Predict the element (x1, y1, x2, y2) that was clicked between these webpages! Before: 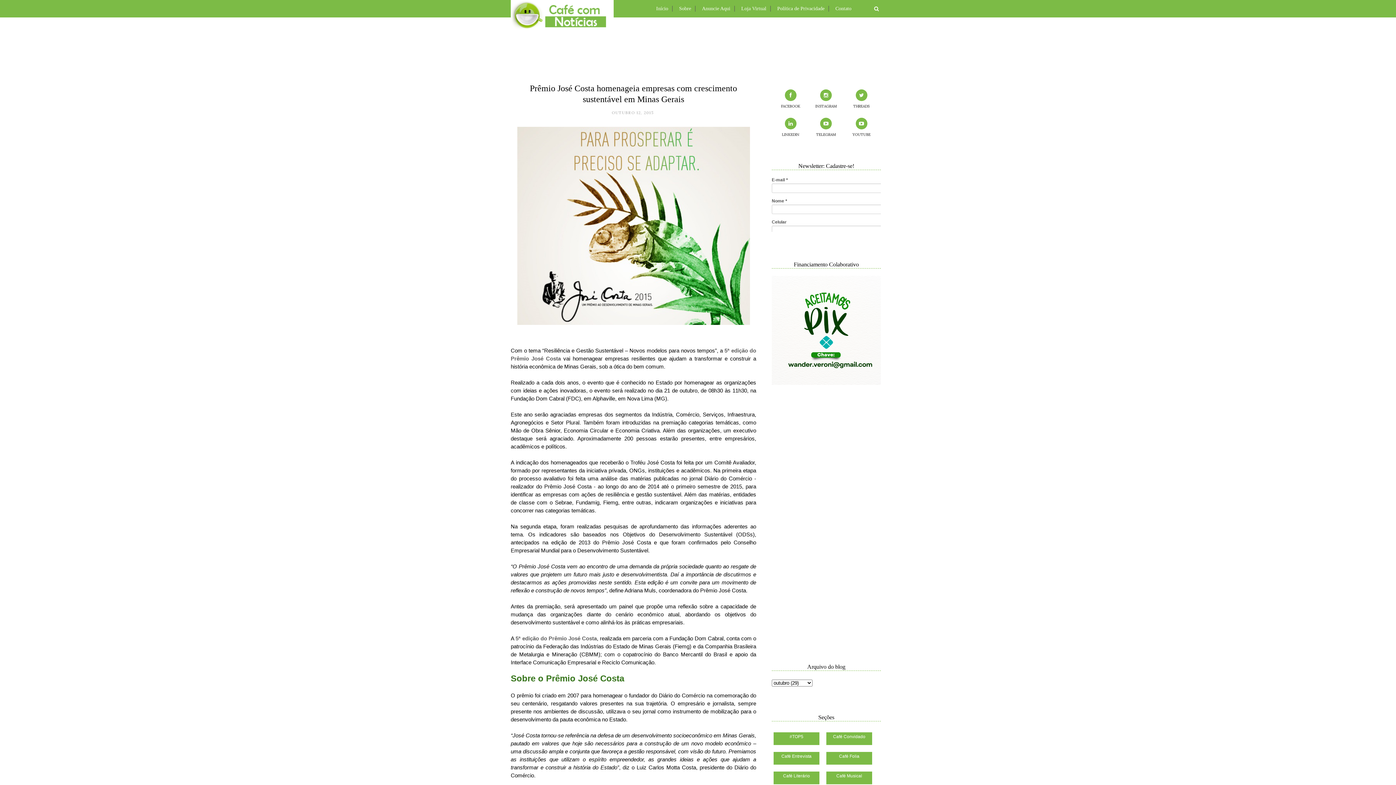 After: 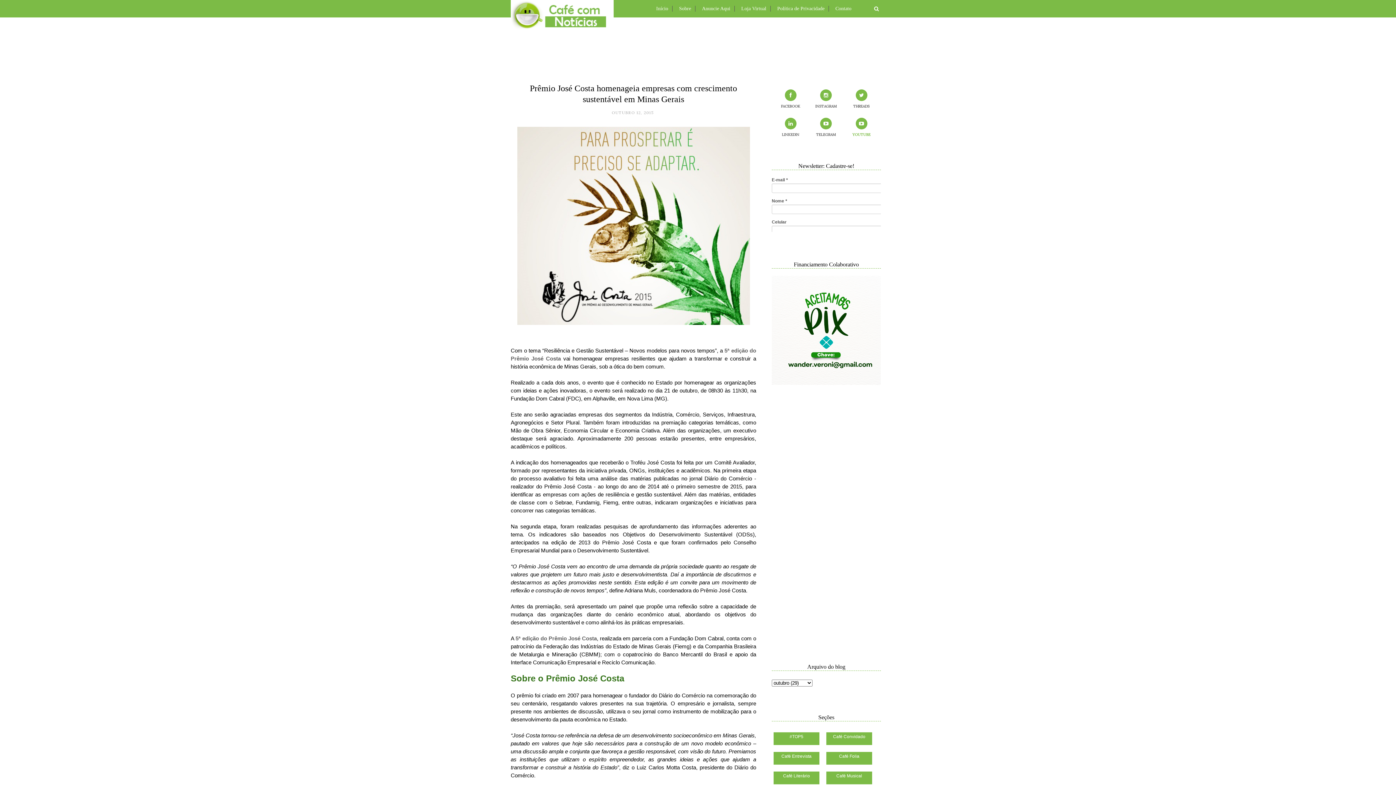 Action: bbox: (844, 117, 878, 136) label: YOUTUBE